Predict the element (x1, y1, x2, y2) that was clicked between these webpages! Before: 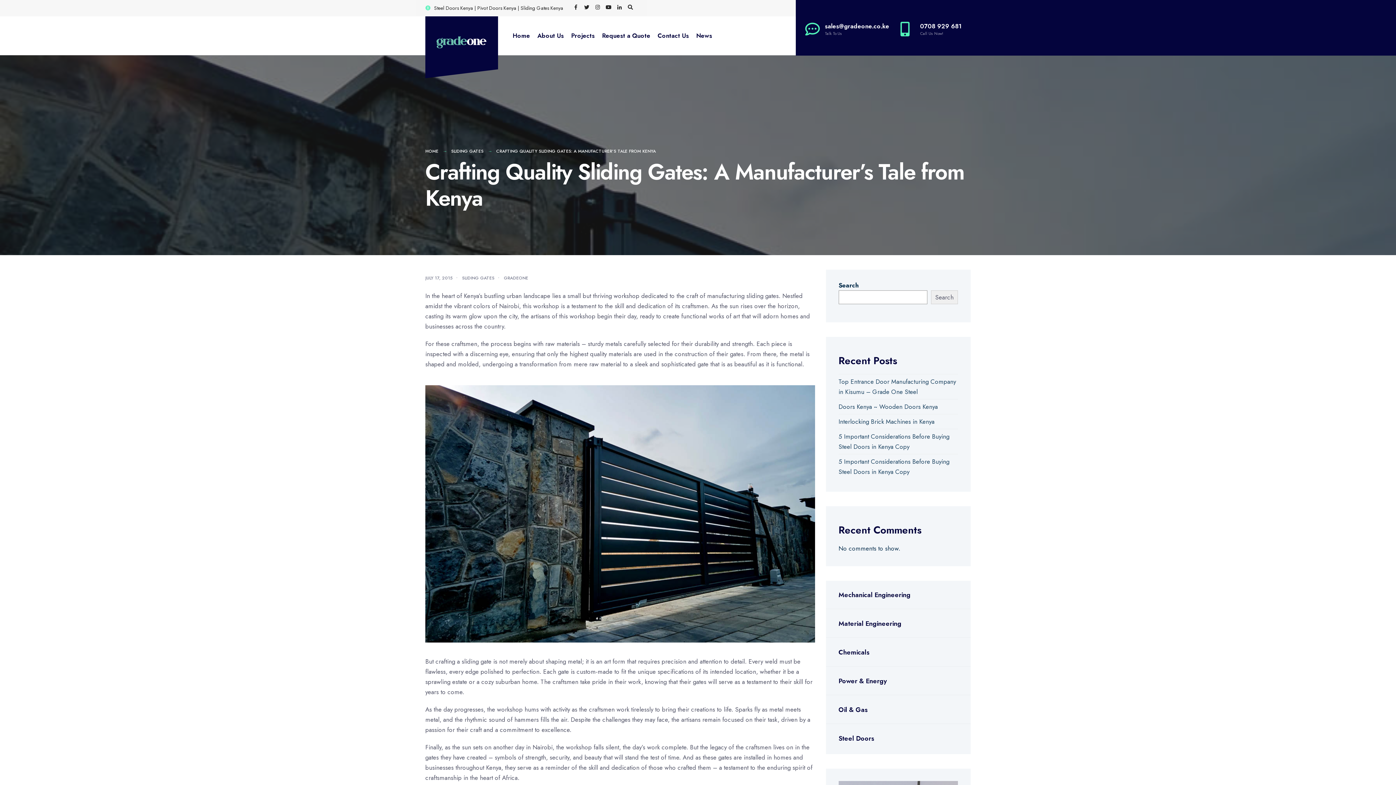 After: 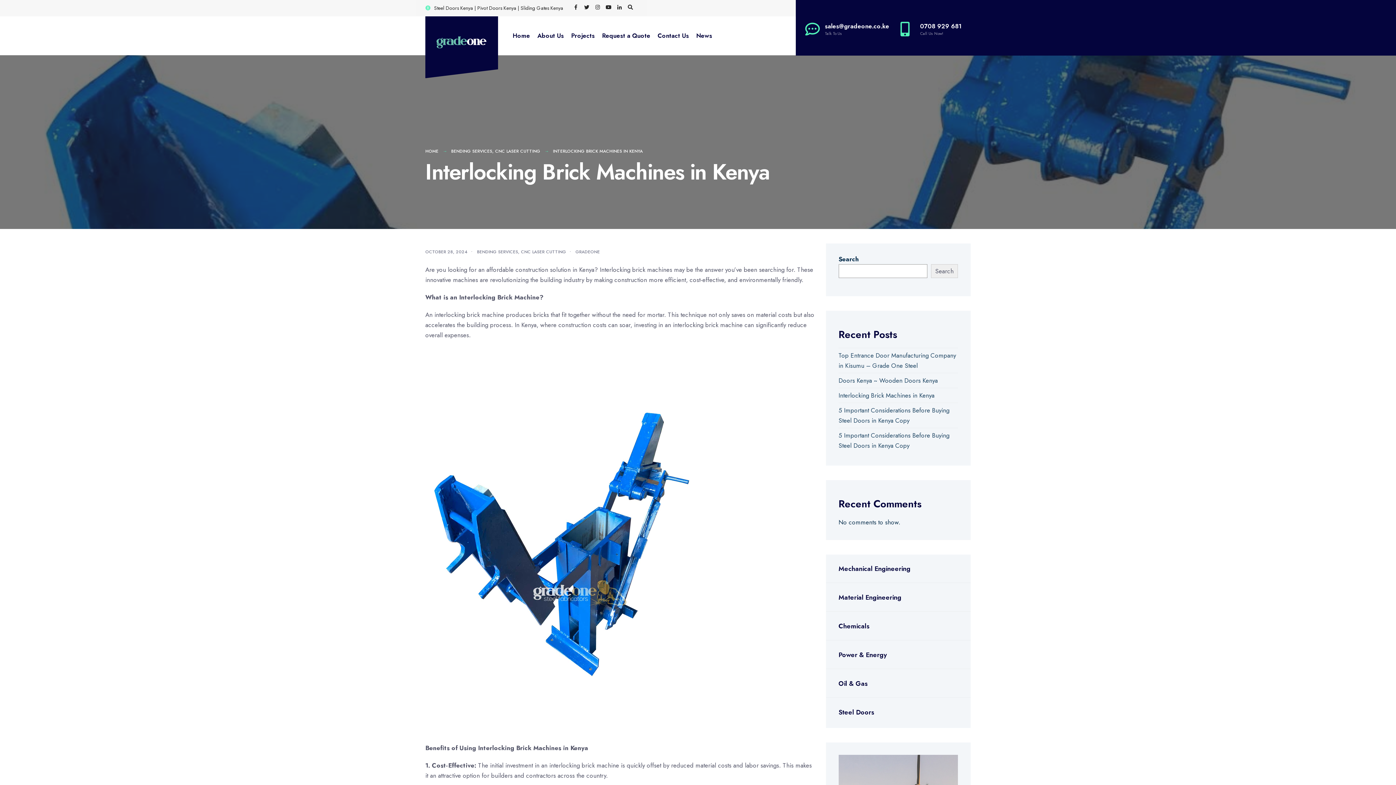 Action: label: Interlocking Brick Machines in Kenya bbox: (838, 417, 934, 426)